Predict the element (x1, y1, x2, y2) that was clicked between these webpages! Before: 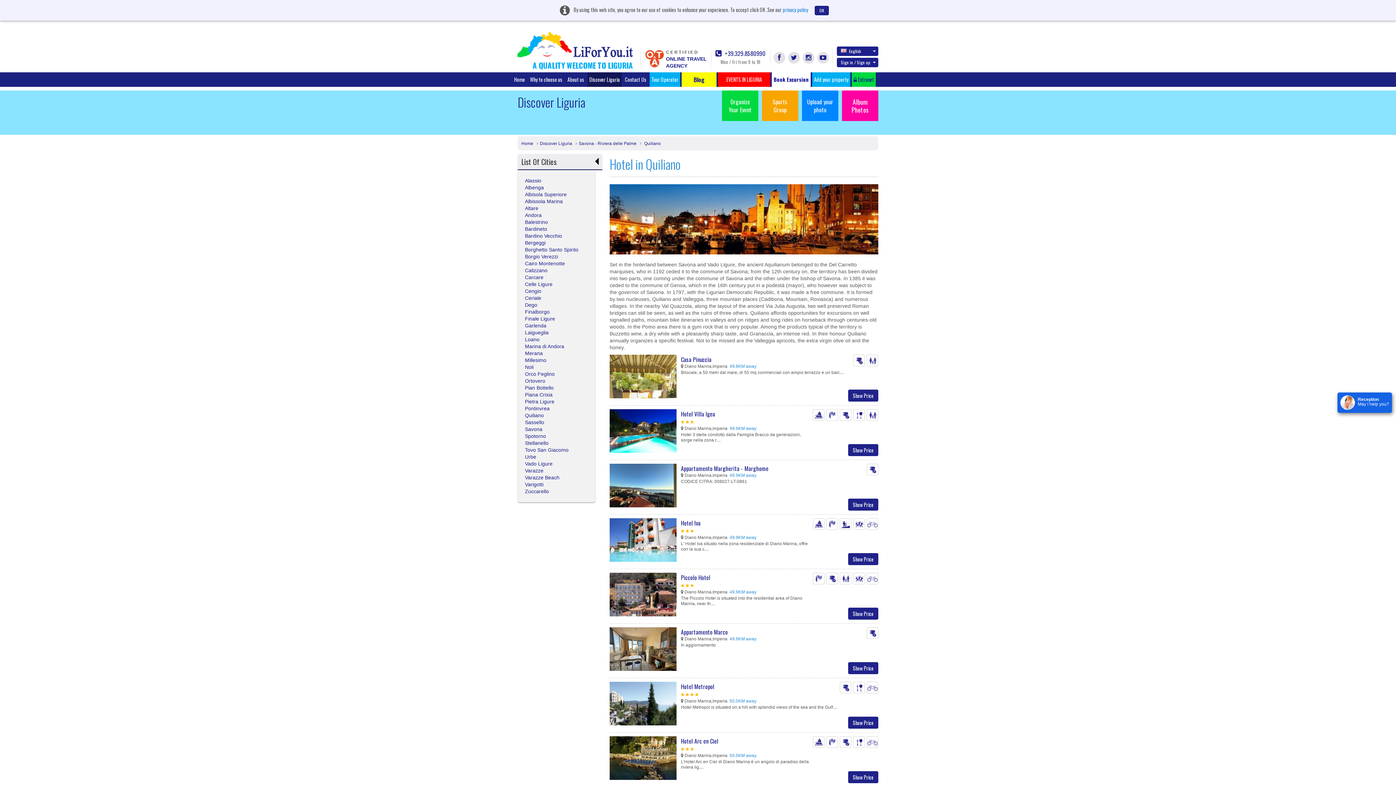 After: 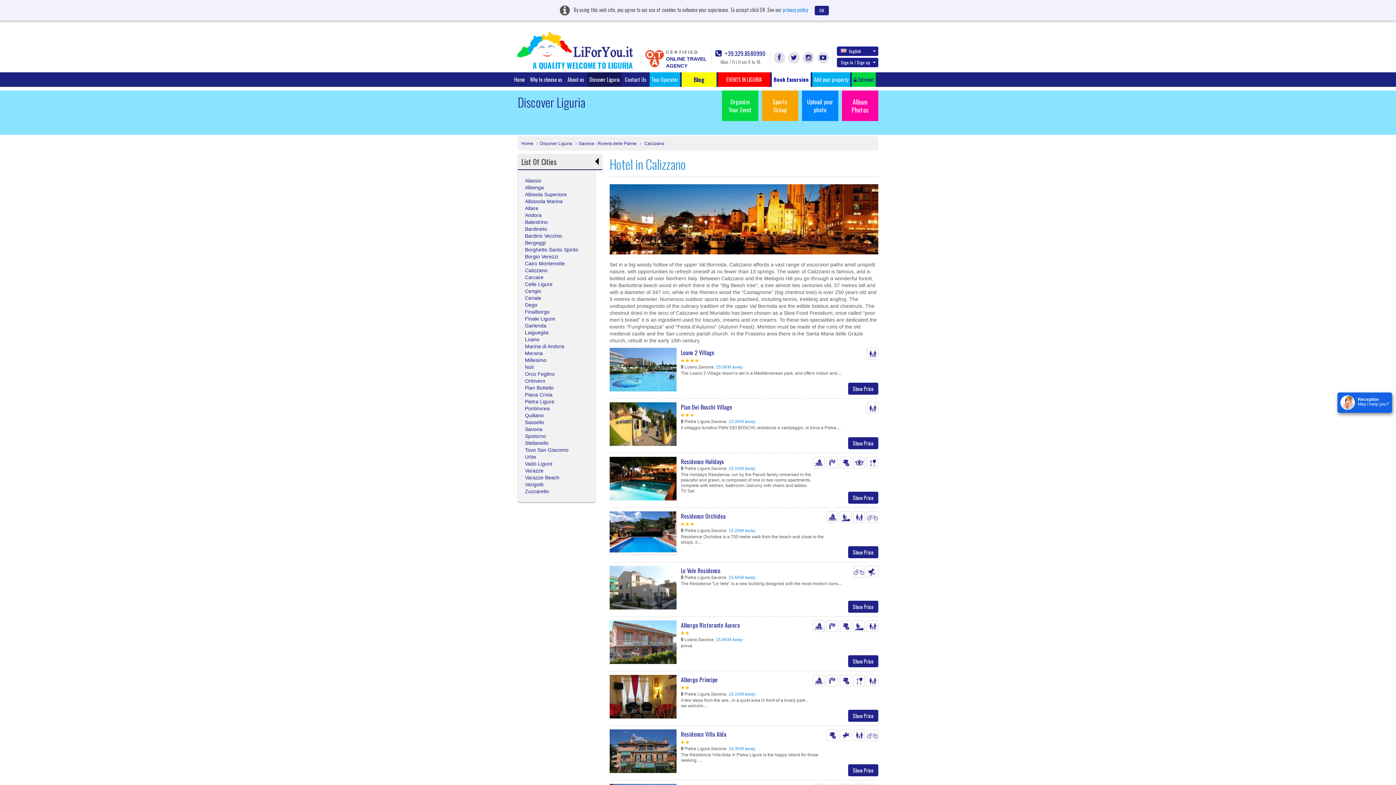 Action: bbox: (525, 267, 547, 273) label: Calizzano